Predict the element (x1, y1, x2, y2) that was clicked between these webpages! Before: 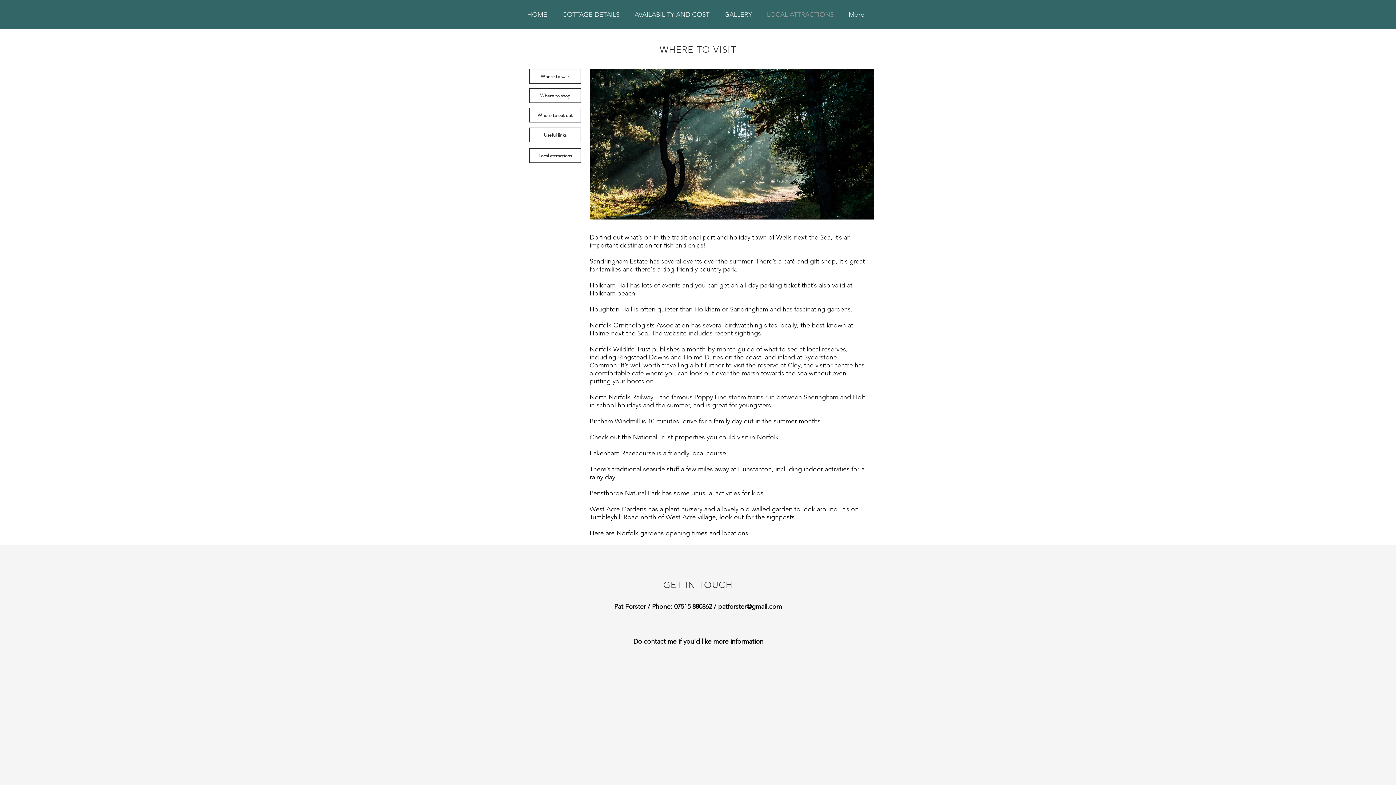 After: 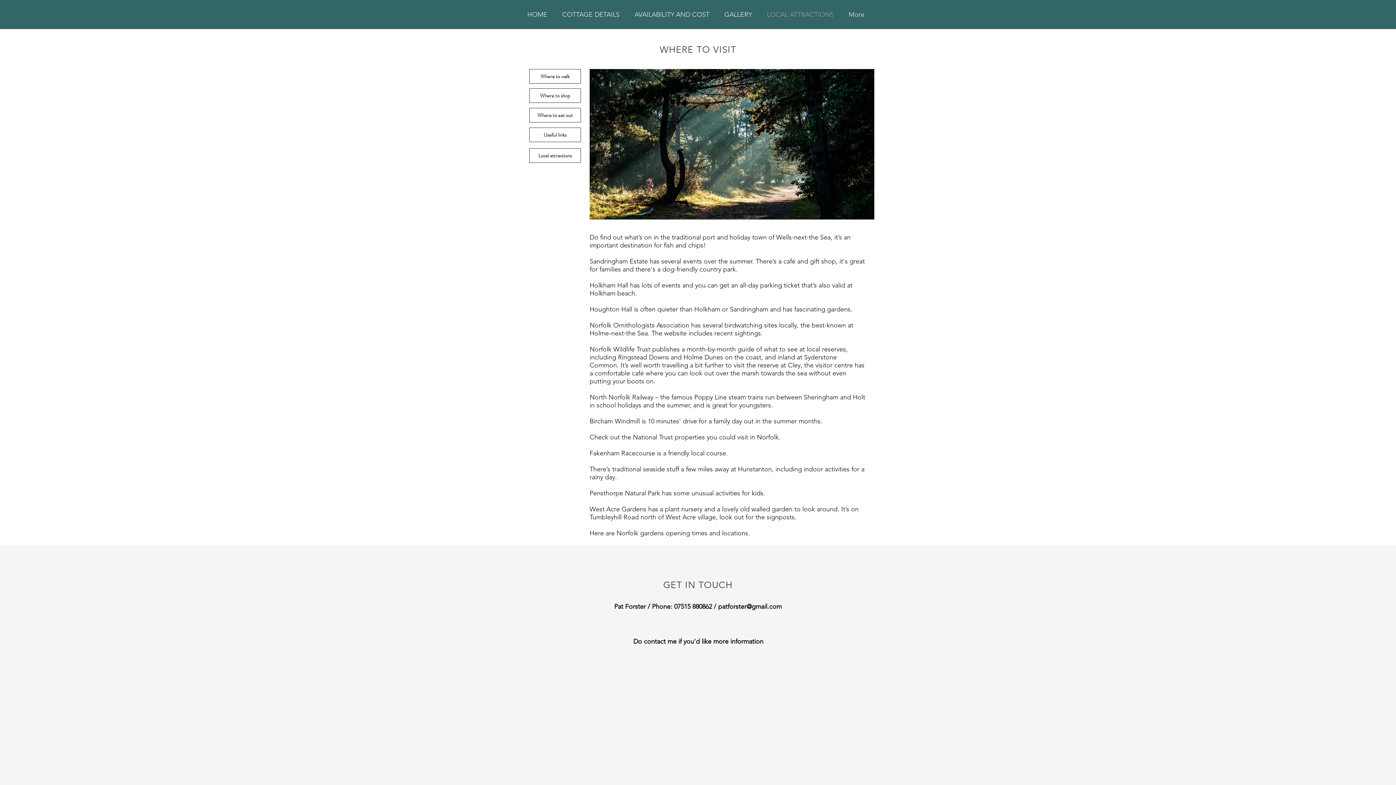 Action: bbox: (738, 465, 772, 473) label: Hunstanton